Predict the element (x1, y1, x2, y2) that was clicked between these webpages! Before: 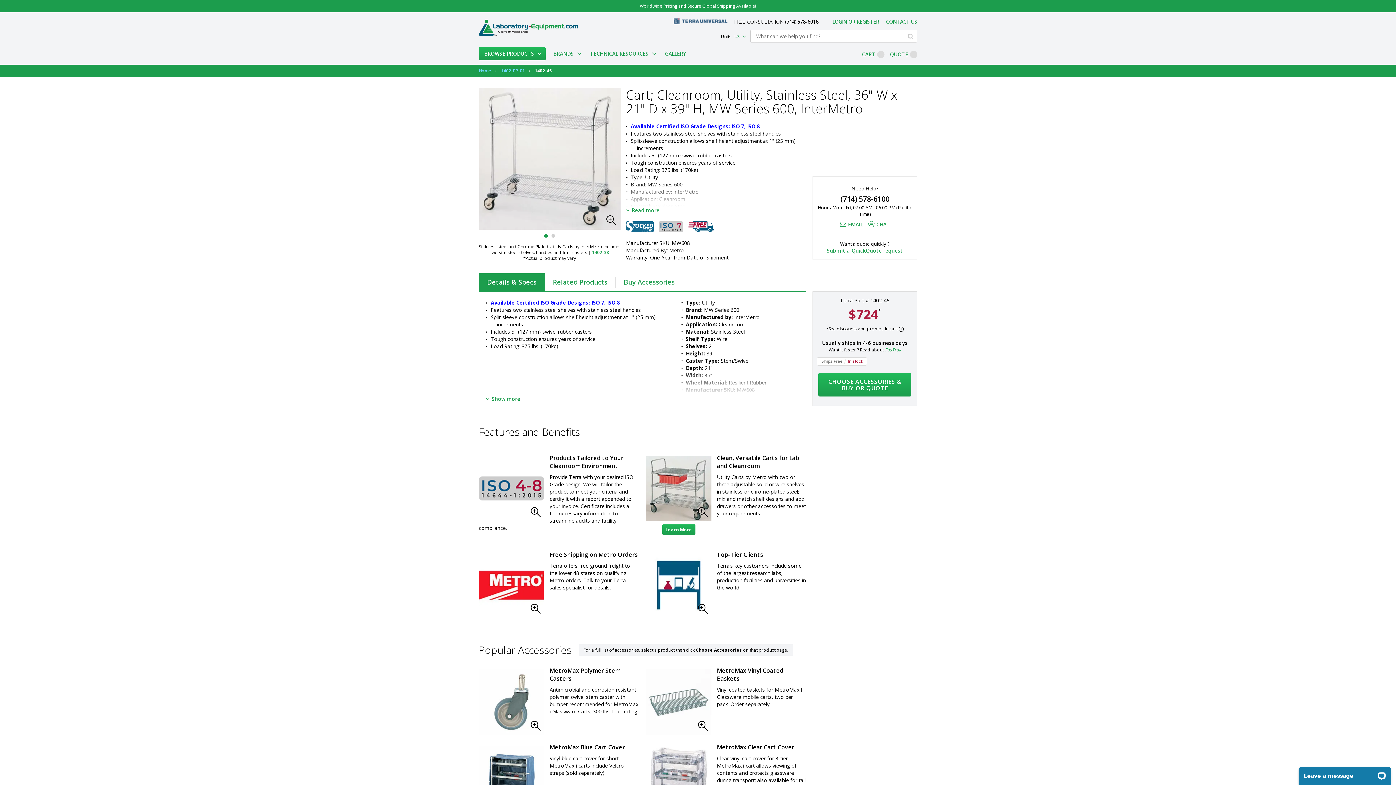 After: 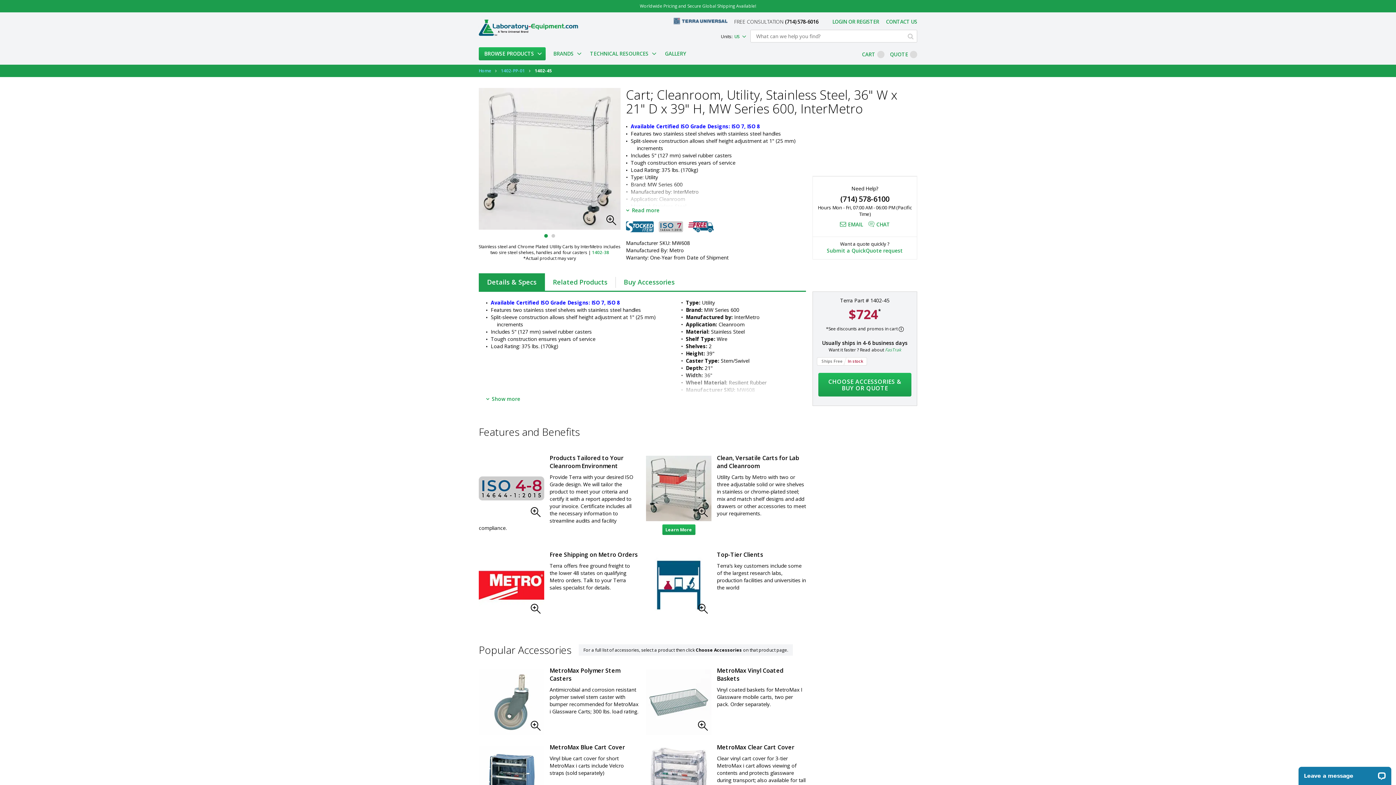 Action: label: Details & Specs bbox: (478, 273, 545, 291)